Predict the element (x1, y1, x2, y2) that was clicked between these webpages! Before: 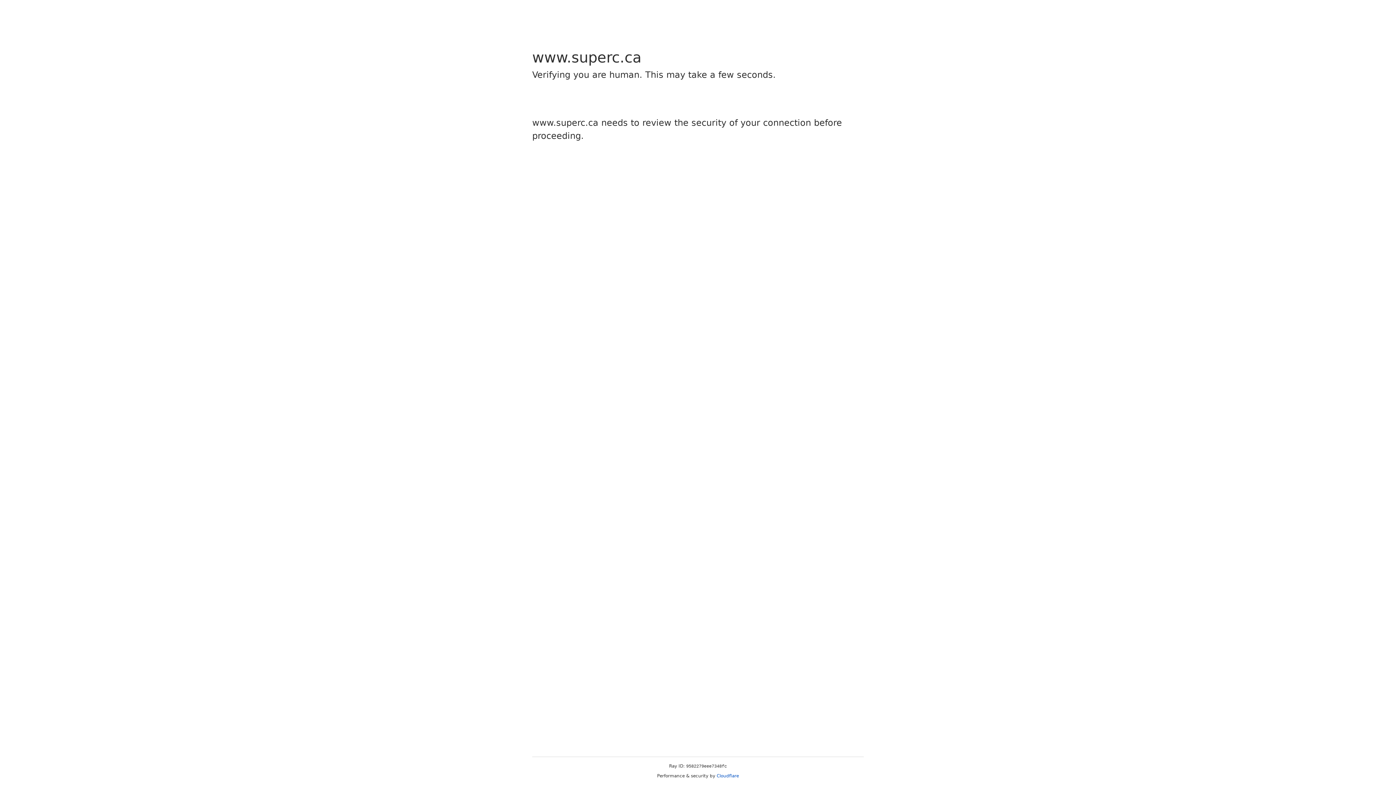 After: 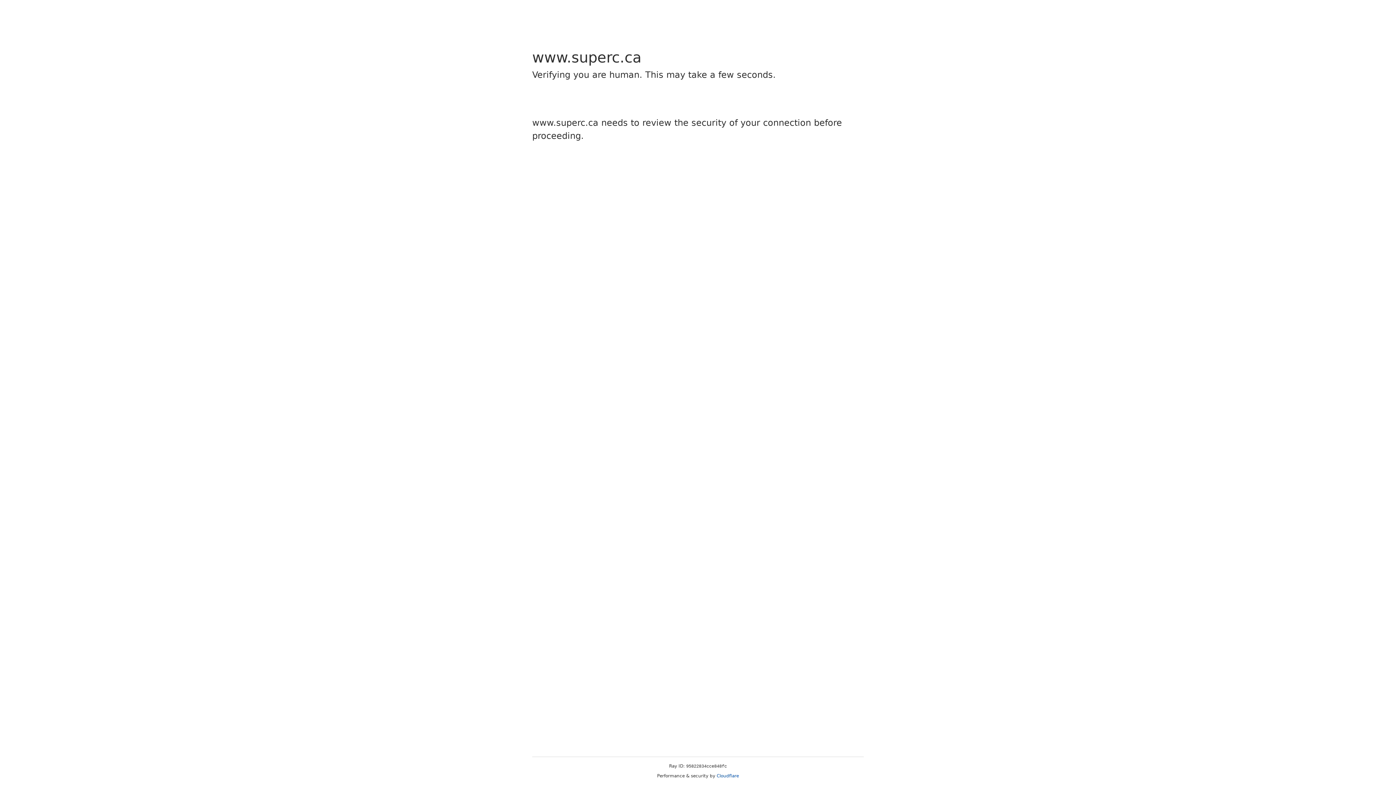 Action: bbox: (716, 773, 739, 778) label: Cloudflare